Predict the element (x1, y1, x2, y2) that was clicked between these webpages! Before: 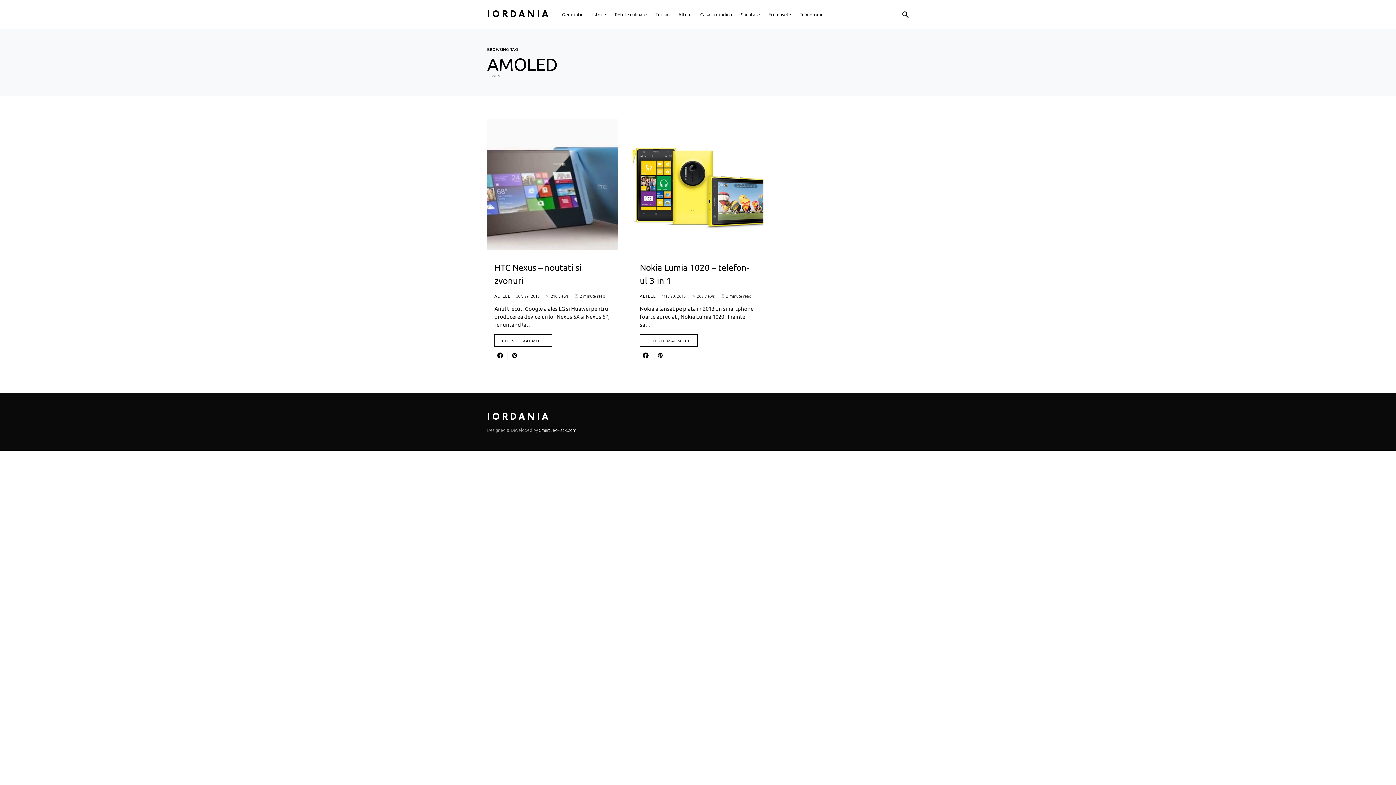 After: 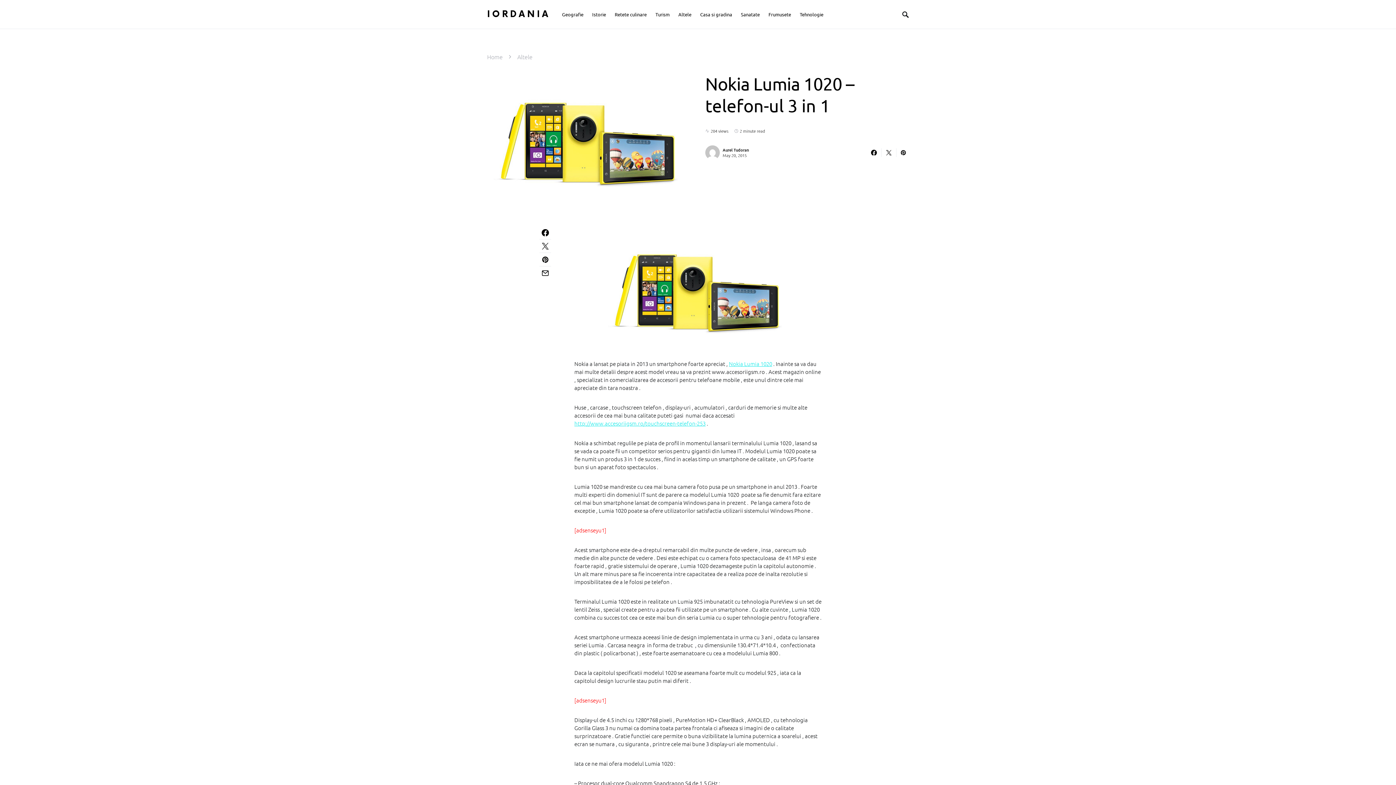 Action: bbox: (632, 119, 763, 250)